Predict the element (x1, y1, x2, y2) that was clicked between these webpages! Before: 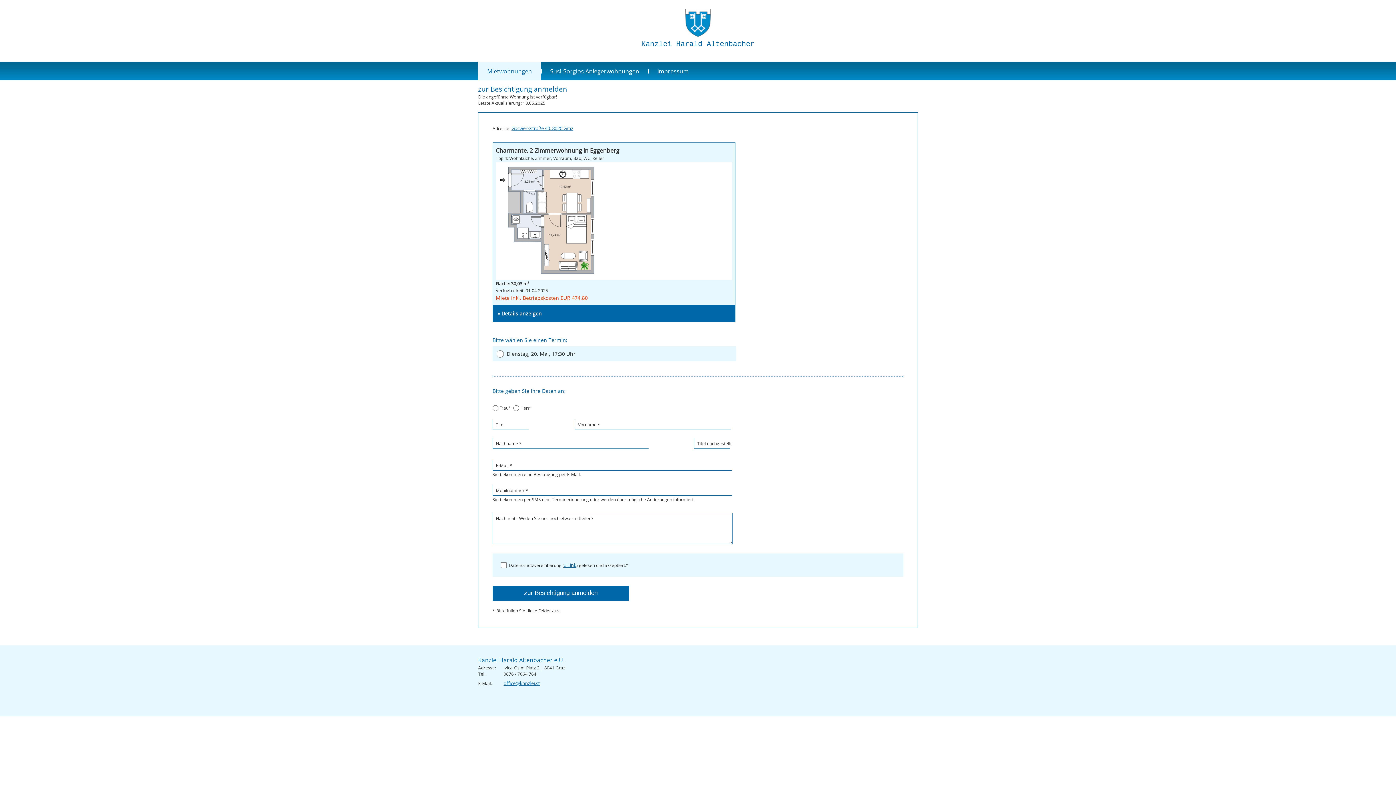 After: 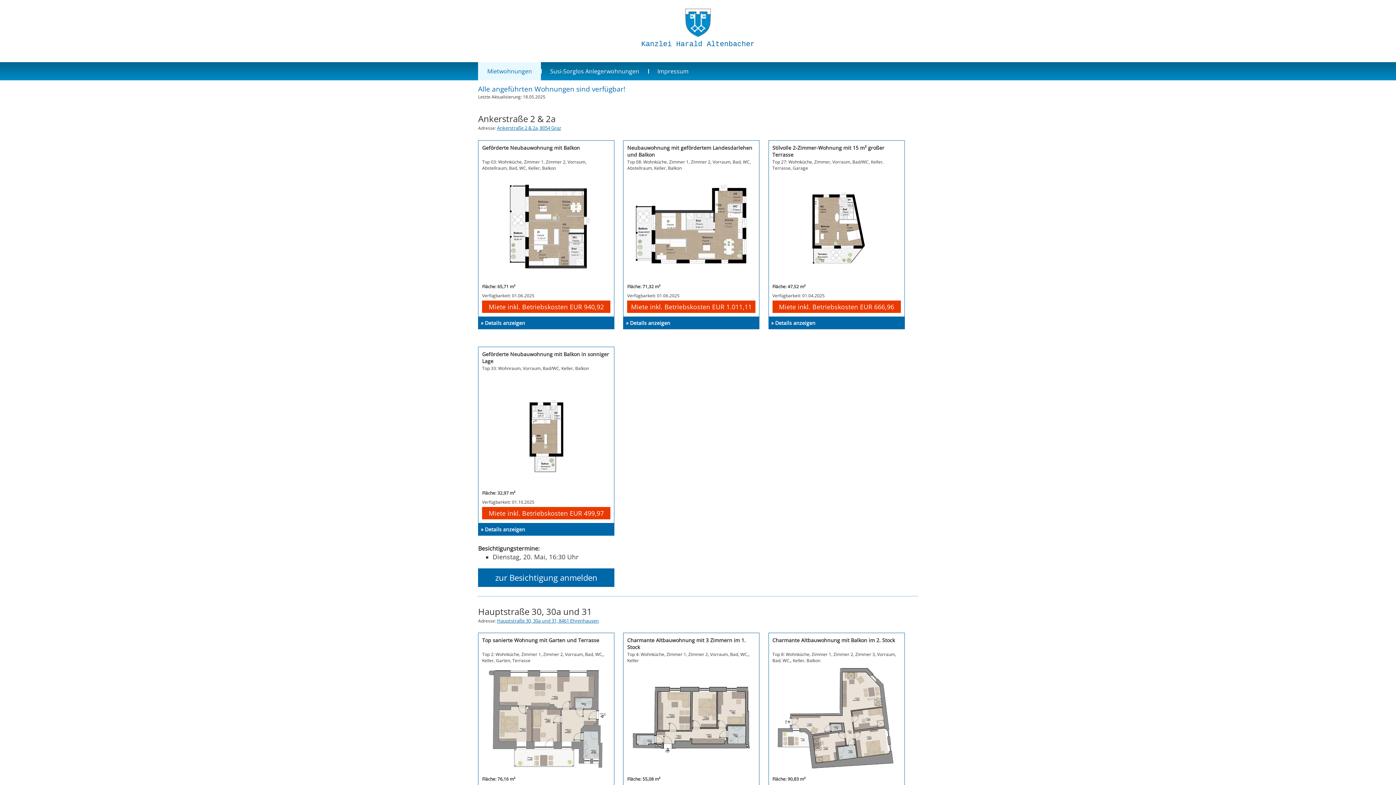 Action: bbox: (685, 31, 710, 38)